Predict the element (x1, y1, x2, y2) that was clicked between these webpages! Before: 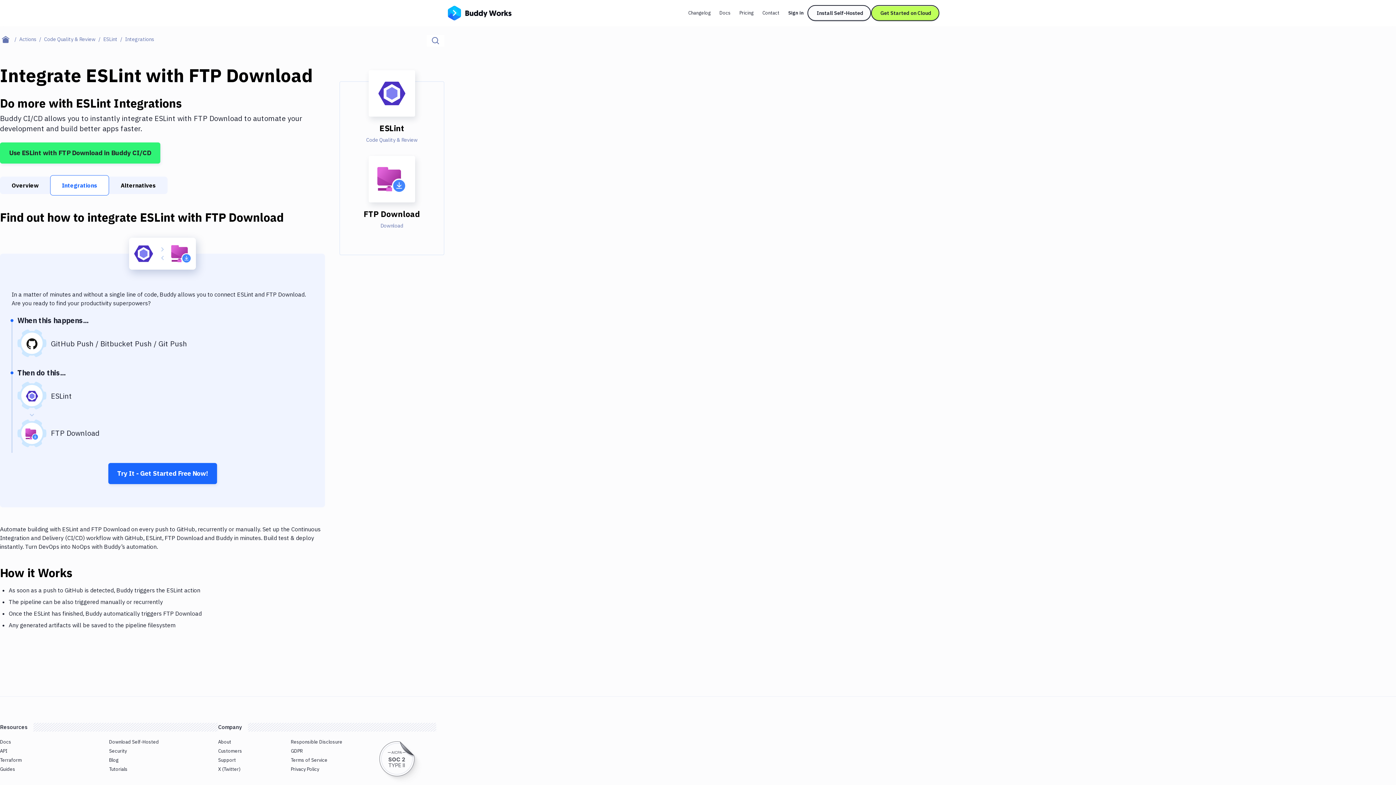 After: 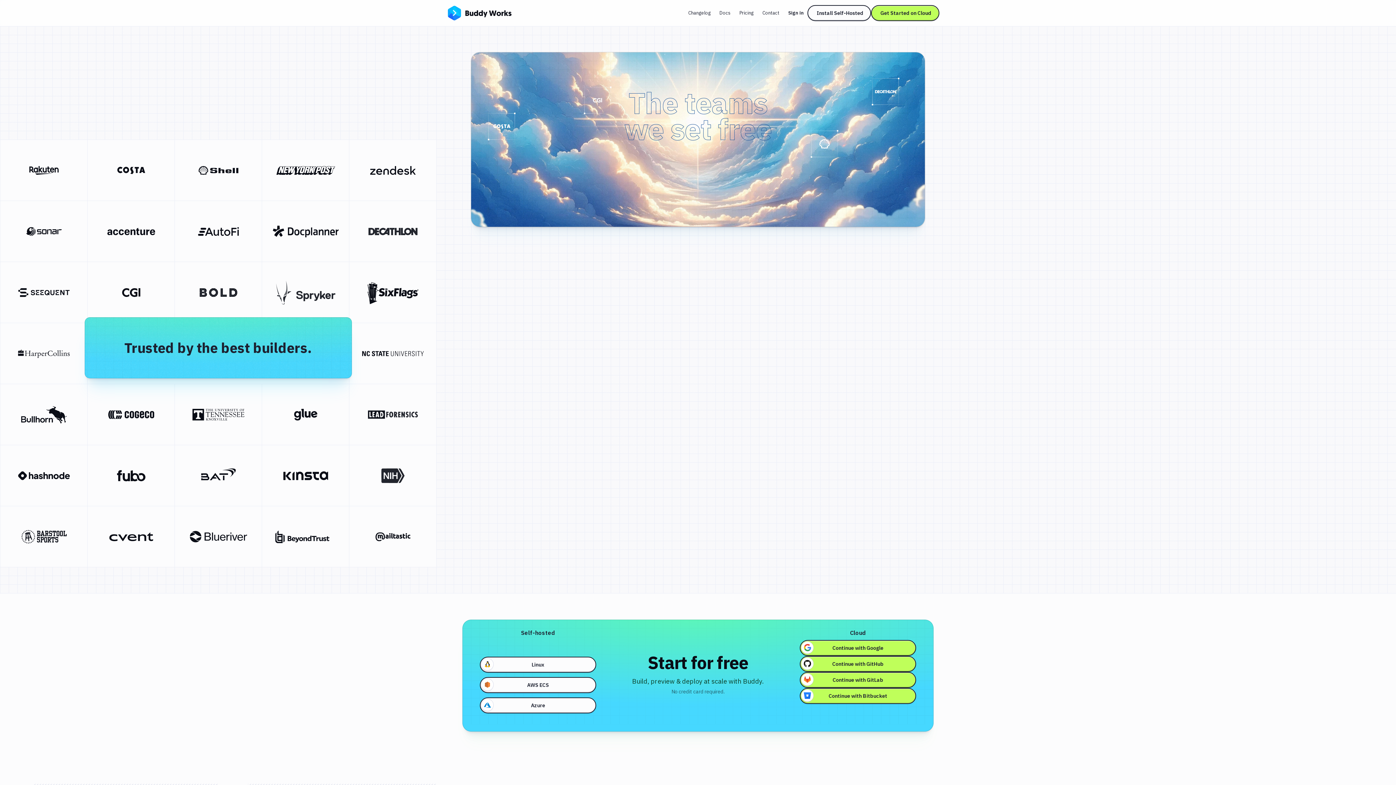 Action: label: Customers bbox: (218, 747, 242, 754)